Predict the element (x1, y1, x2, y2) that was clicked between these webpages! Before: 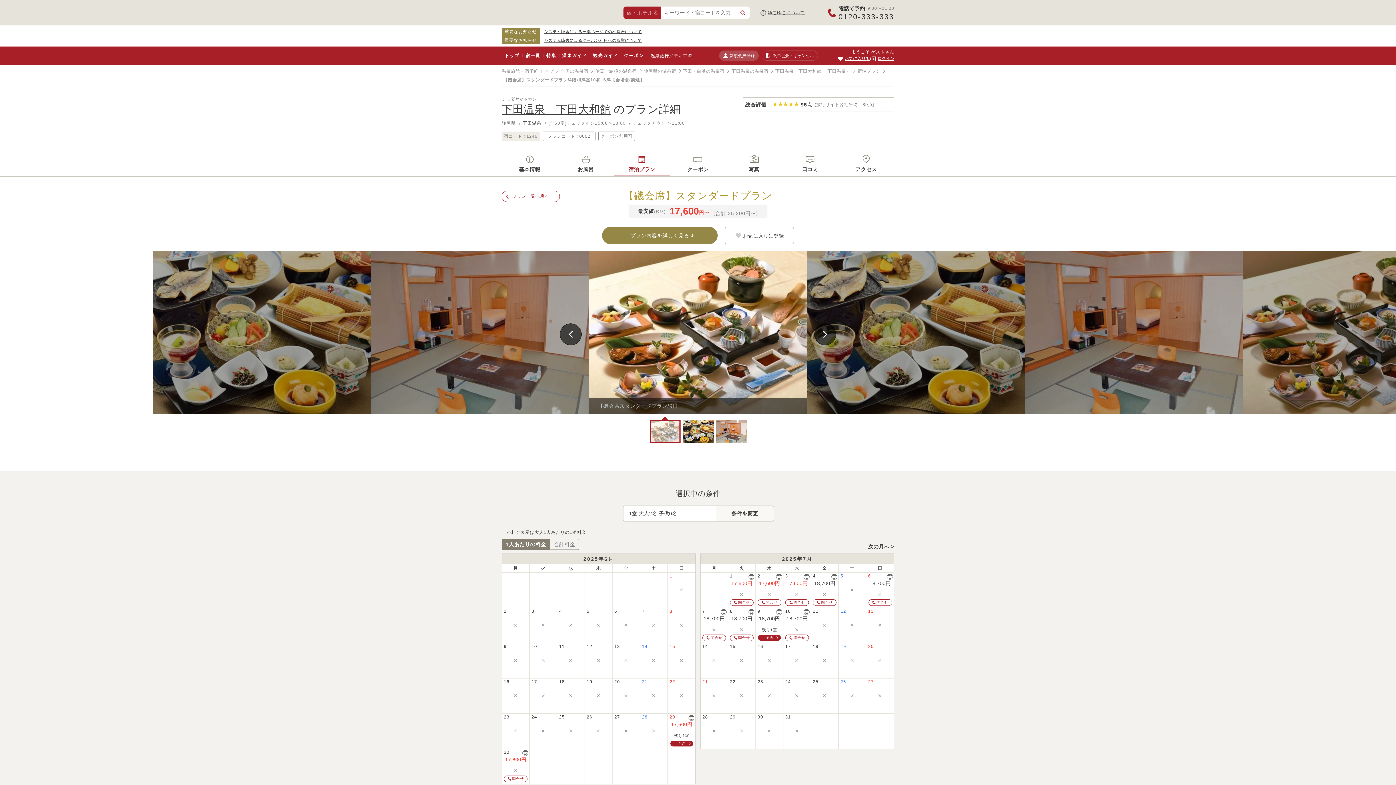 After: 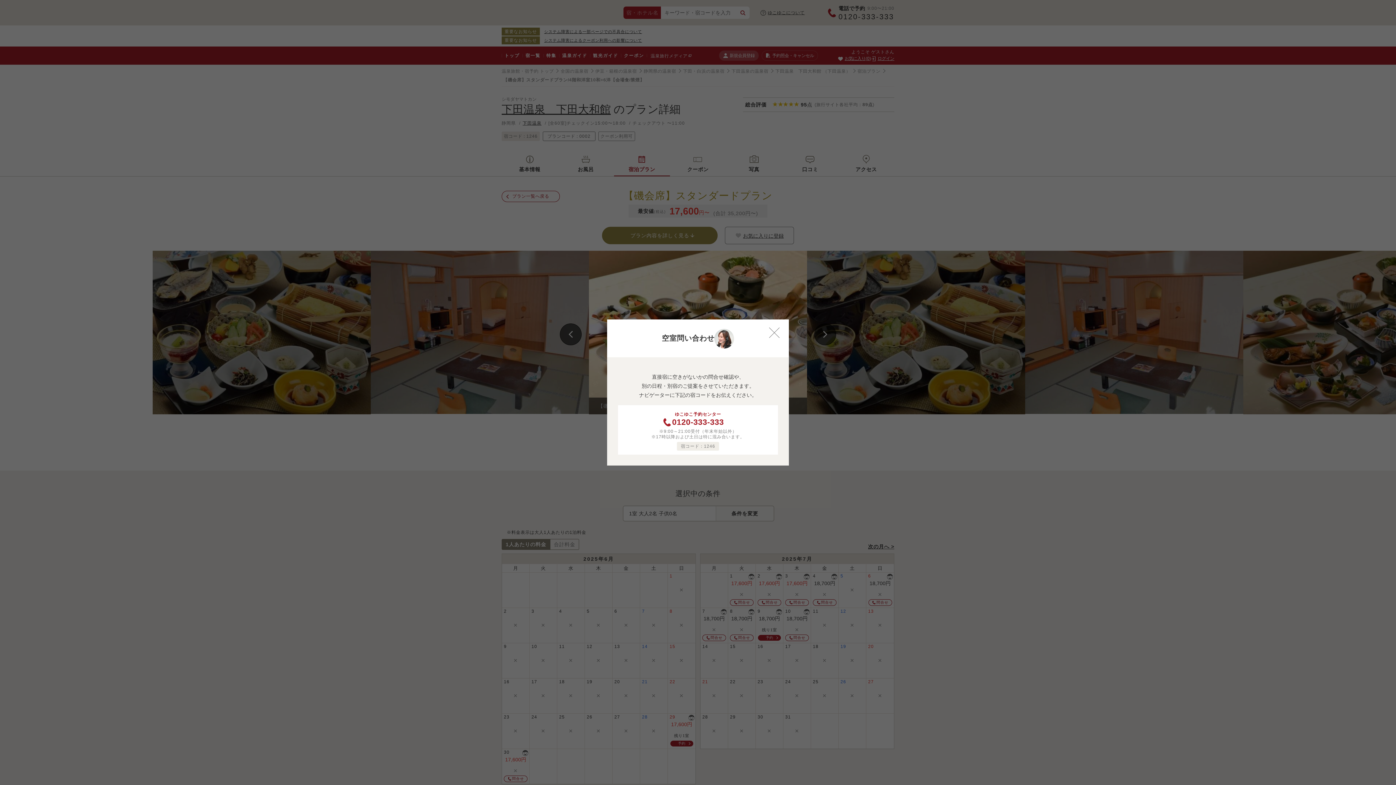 Action: bbox: (756, 573, 783, 607) label: 2
17,600円
×
問合せ